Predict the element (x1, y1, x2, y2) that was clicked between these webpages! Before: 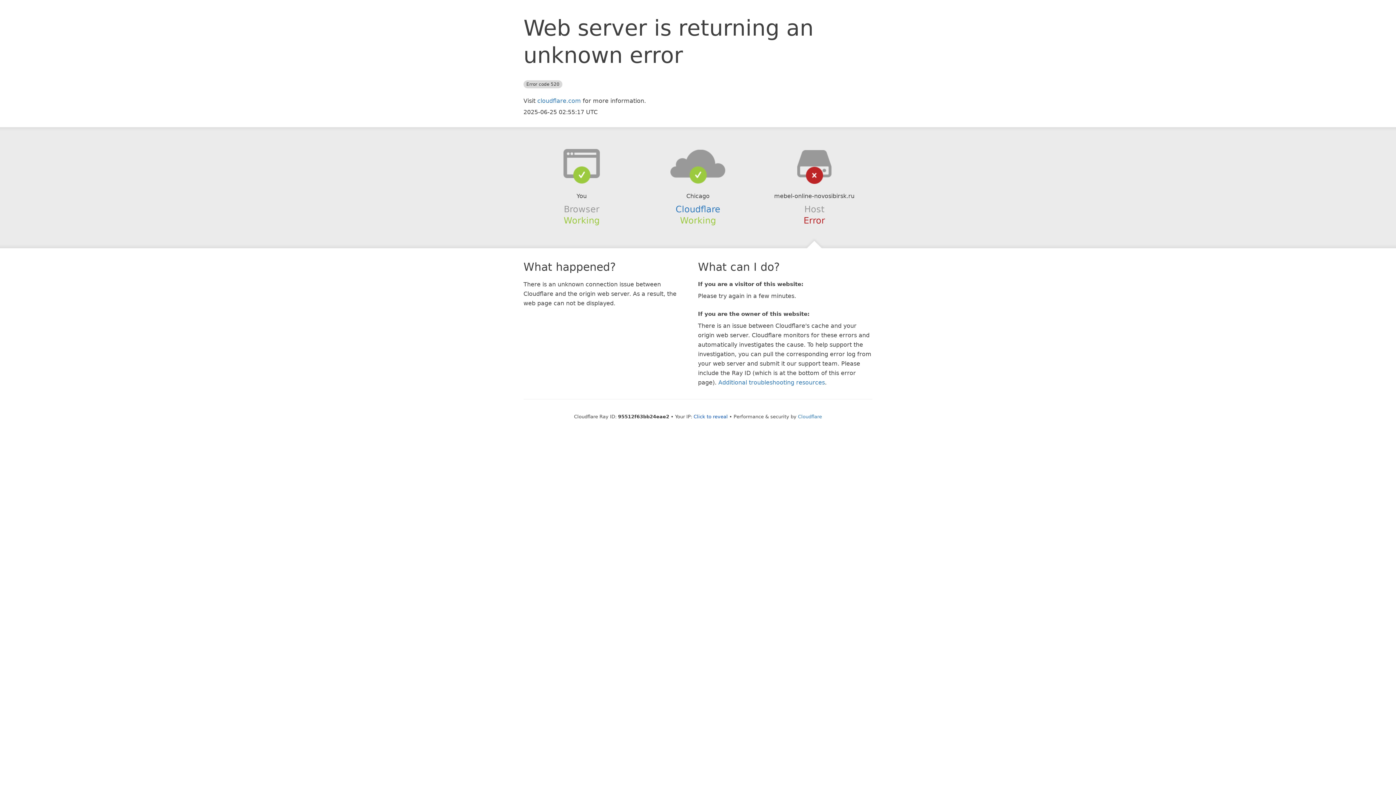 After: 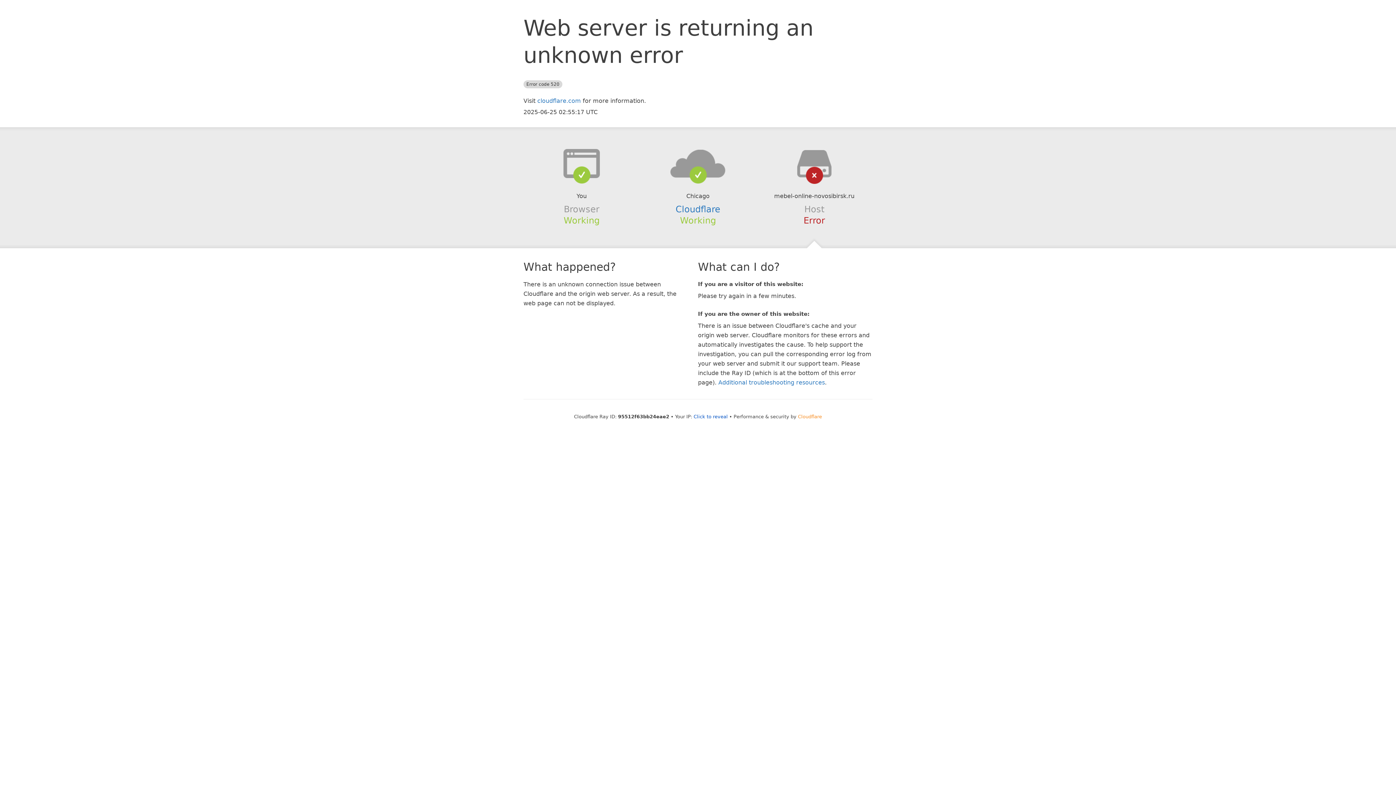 Action: label: Cloudflare bbox: (798, 414, 822, 419)